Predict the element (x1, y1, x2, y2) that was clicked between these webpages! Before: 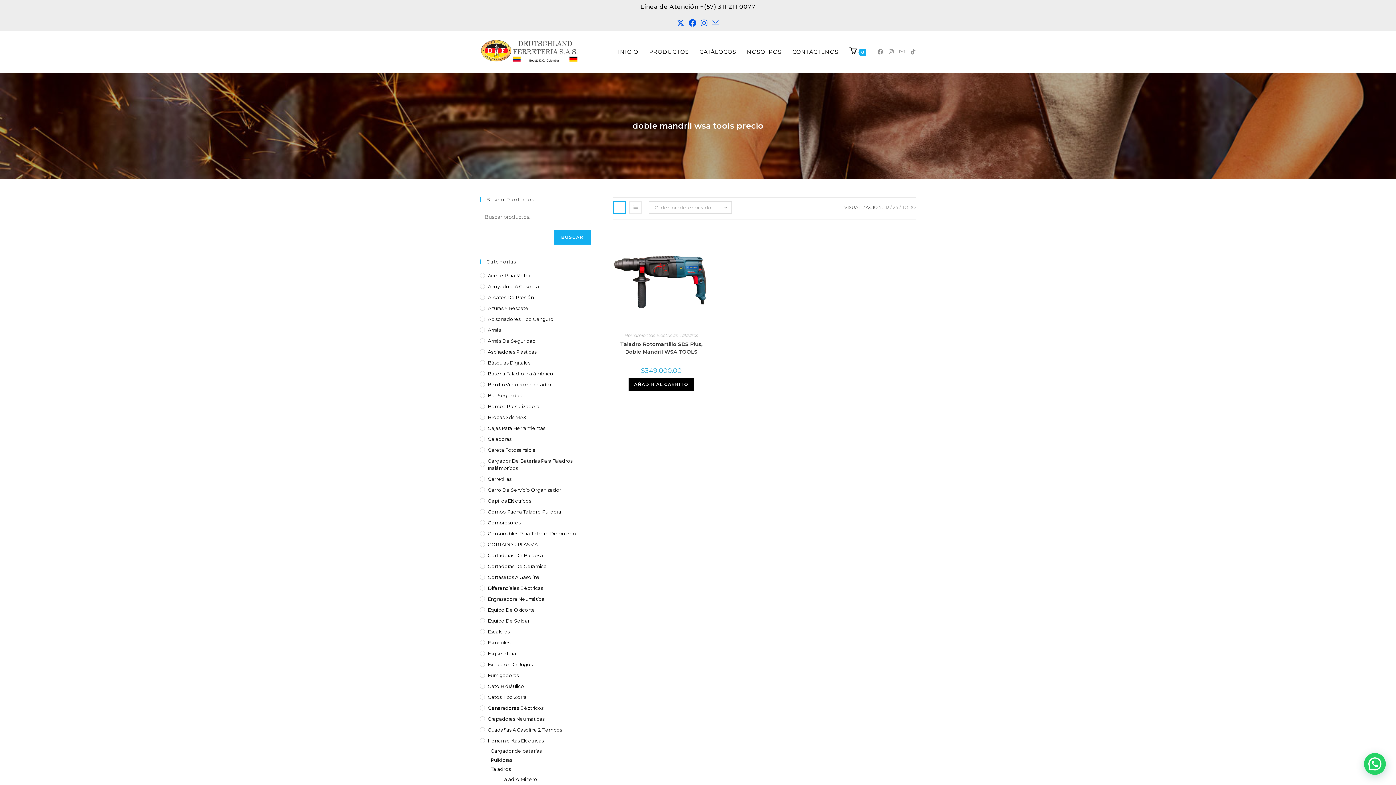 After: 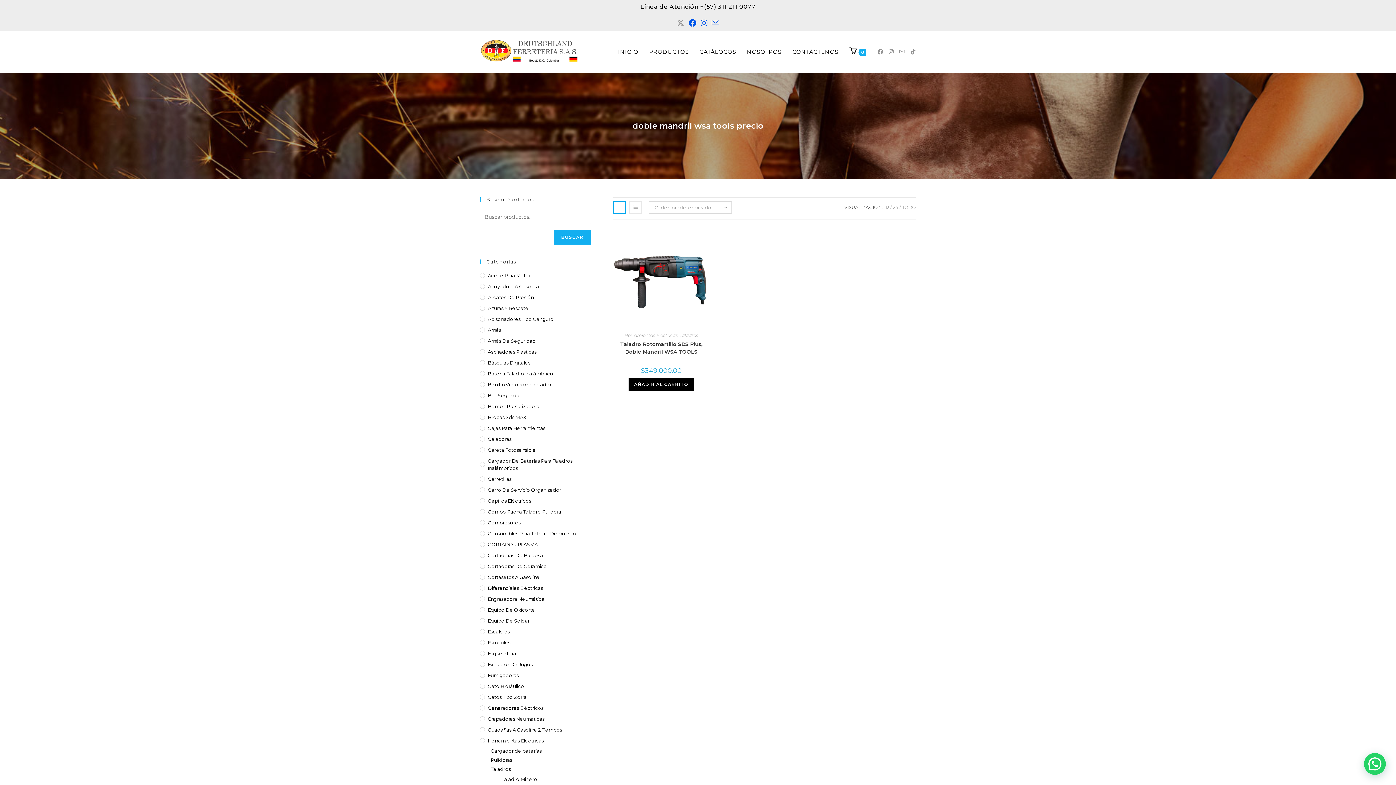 Action: label: X (se abre en una nueva pestaña) bbox: (674, 17, 686, 28)